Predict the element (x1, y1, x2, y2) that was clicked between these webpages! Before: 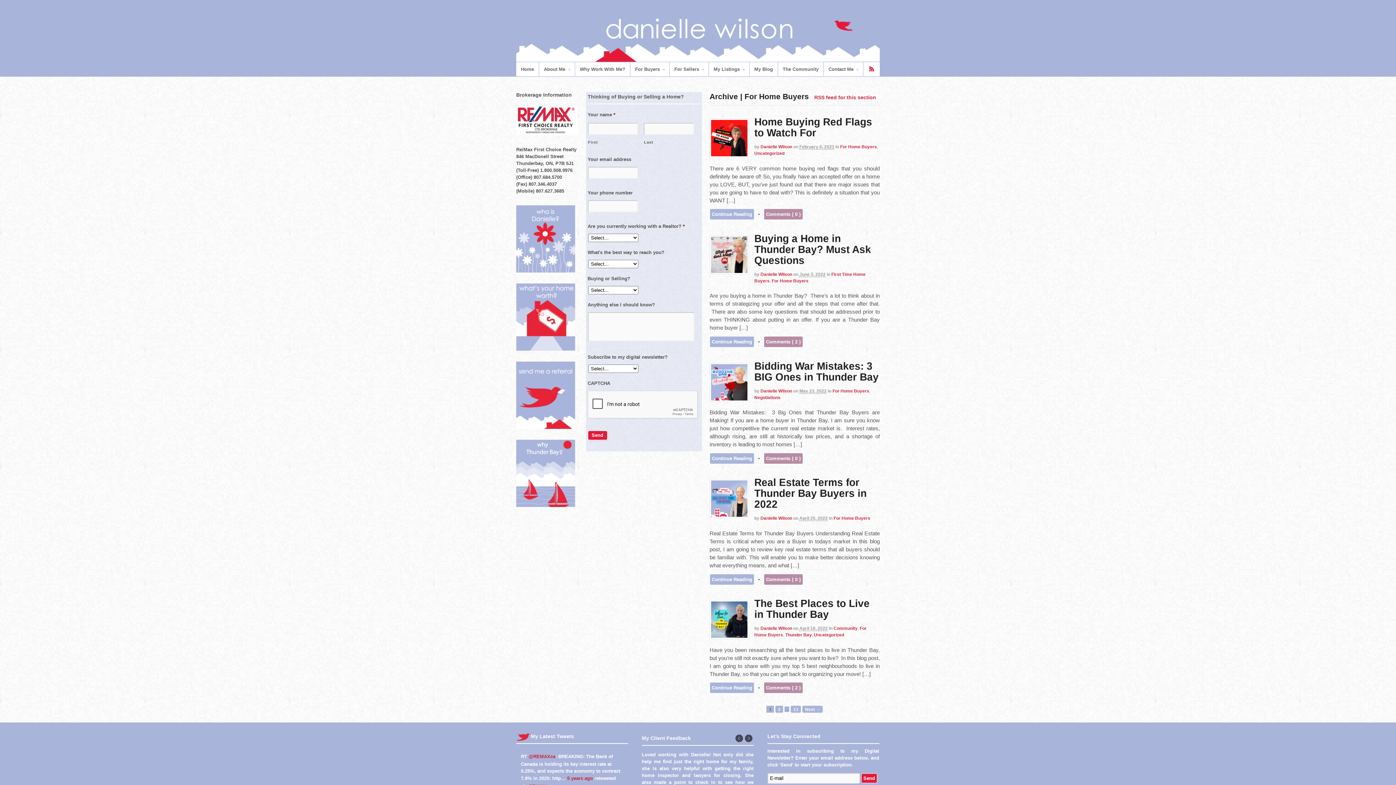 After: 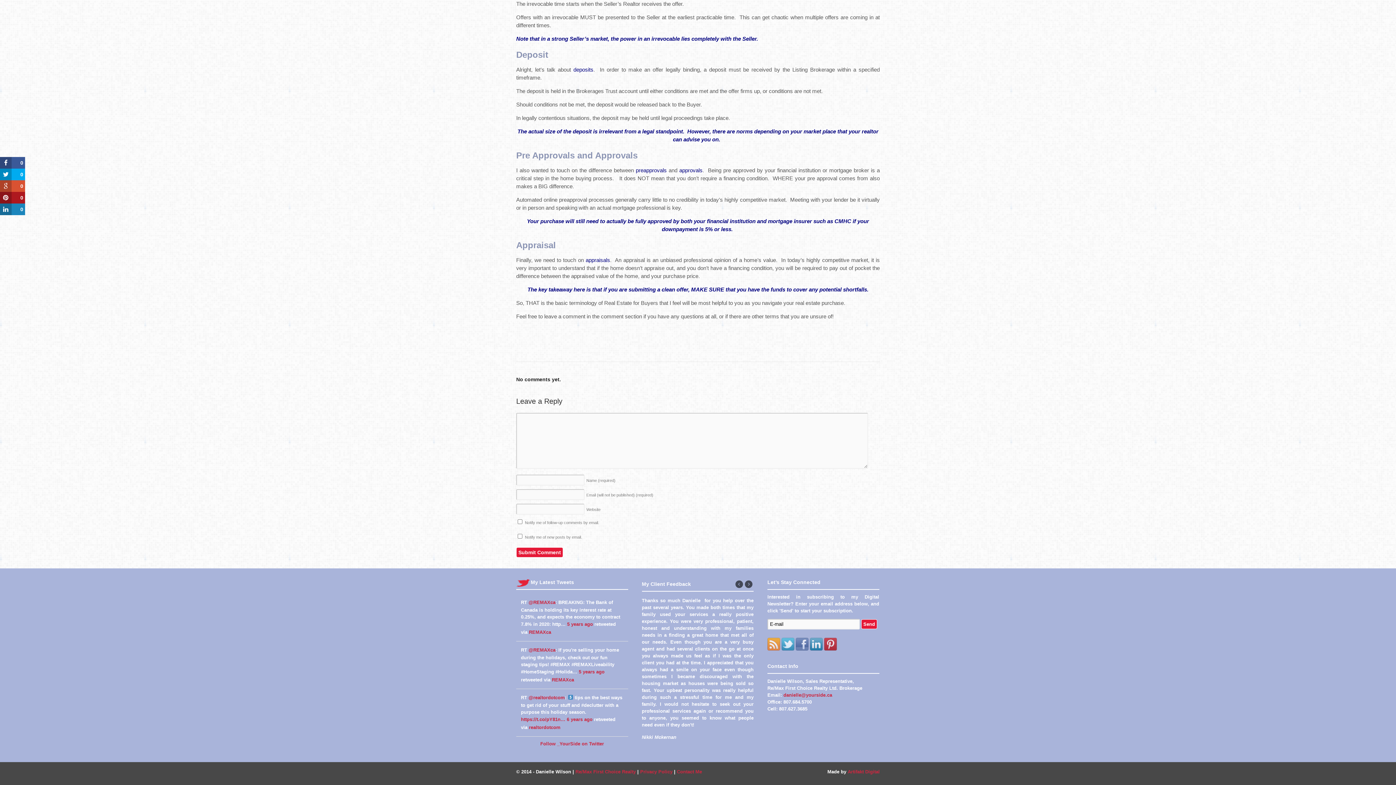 Action: bbox: (763, 574, 803, 585) label: Comments { 0 }